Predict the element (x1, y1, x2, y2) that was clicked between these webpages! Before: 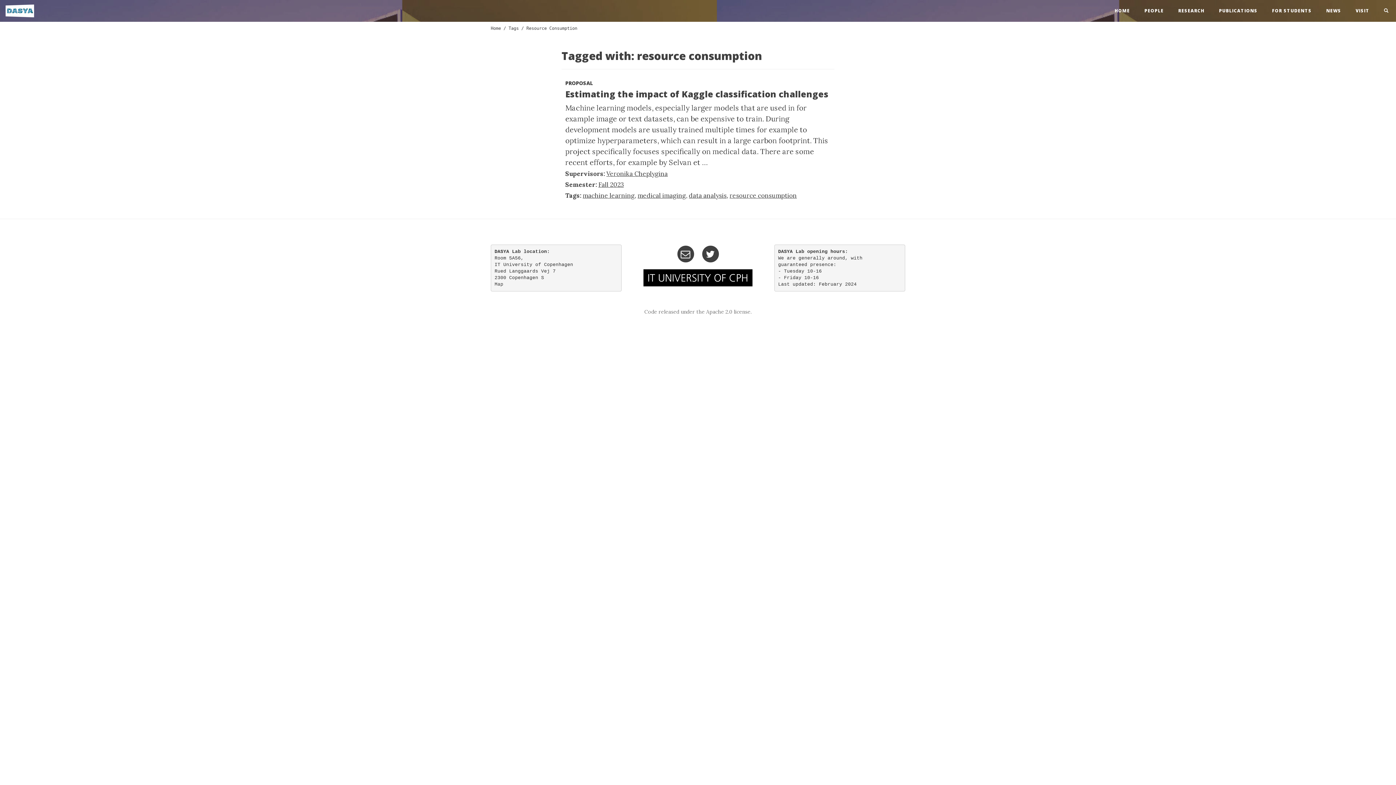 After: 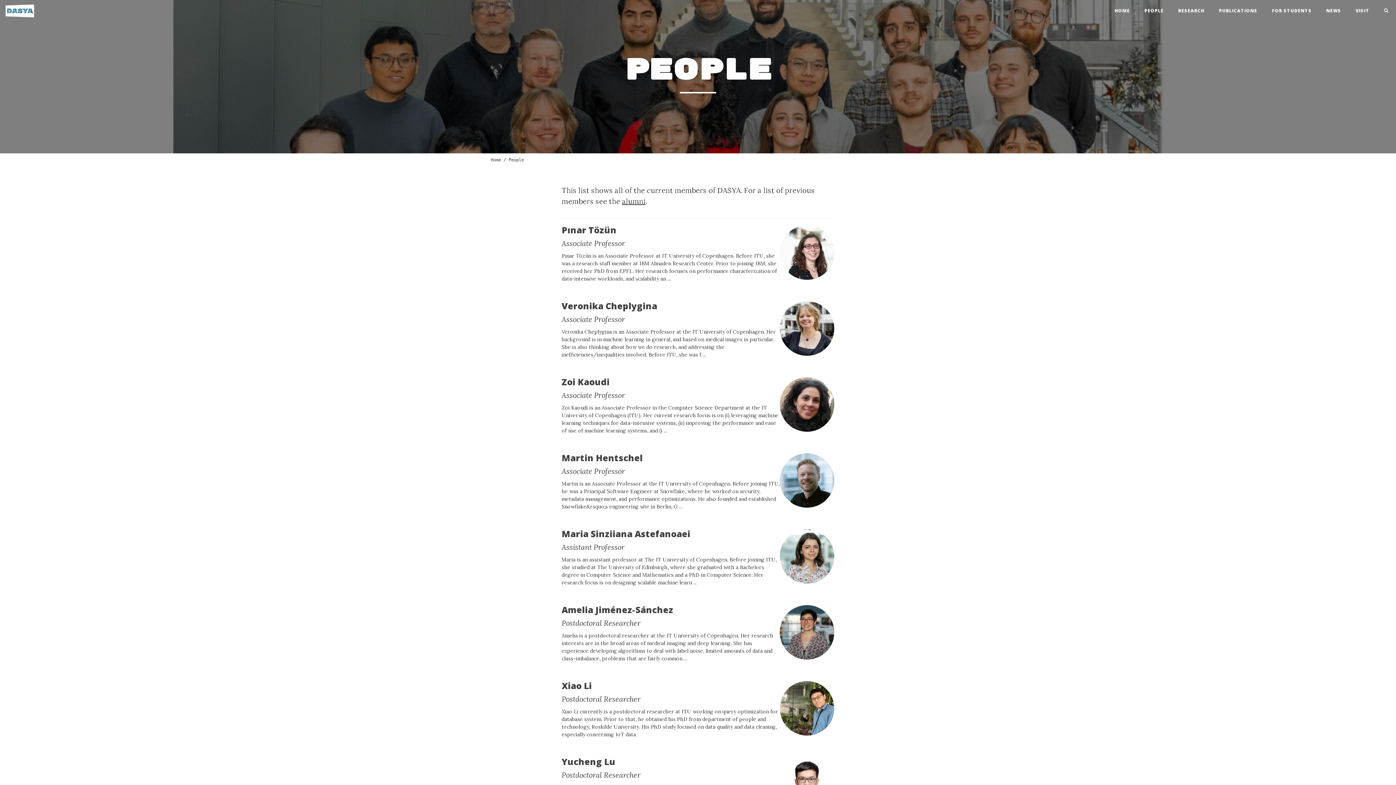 Action: label: PEOPLE bbox: (1137, 0, 1171, 21)